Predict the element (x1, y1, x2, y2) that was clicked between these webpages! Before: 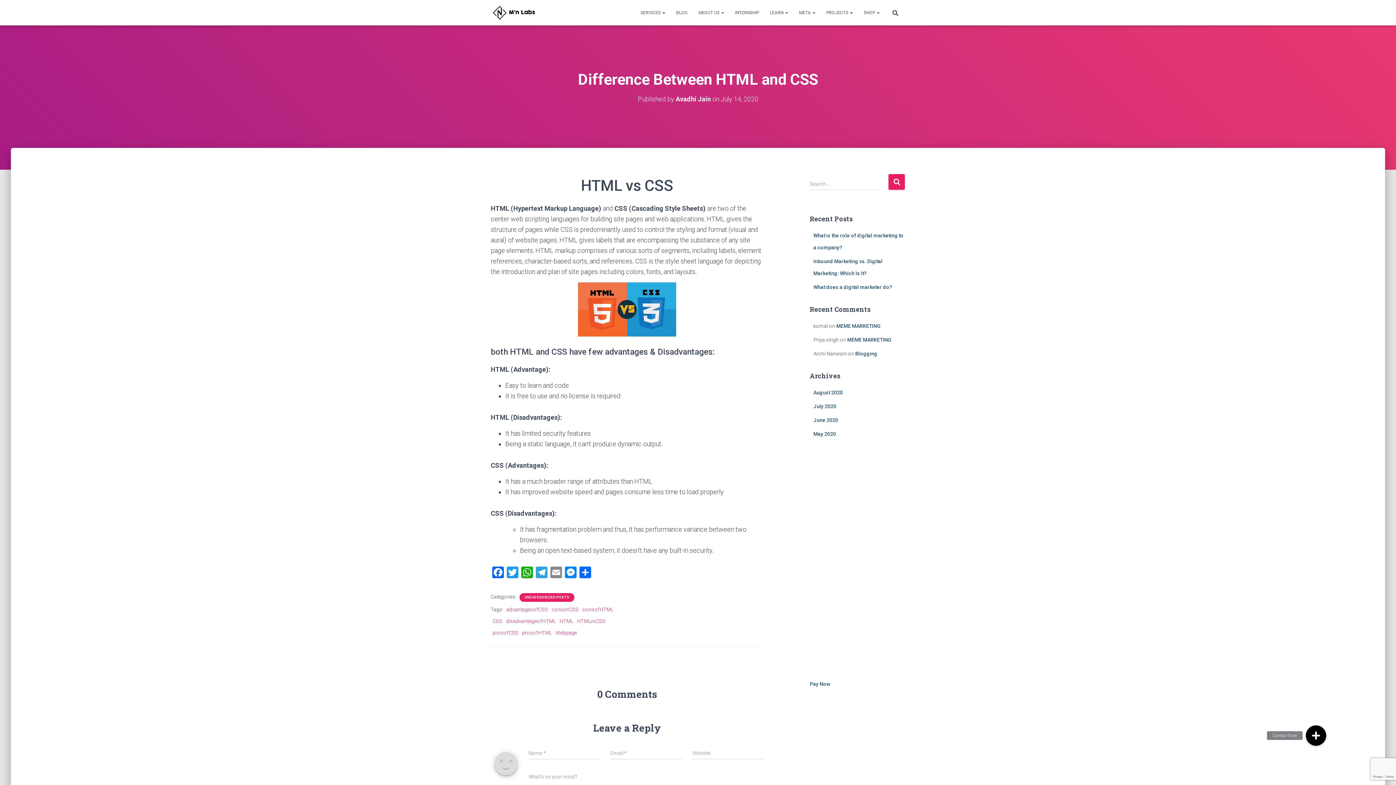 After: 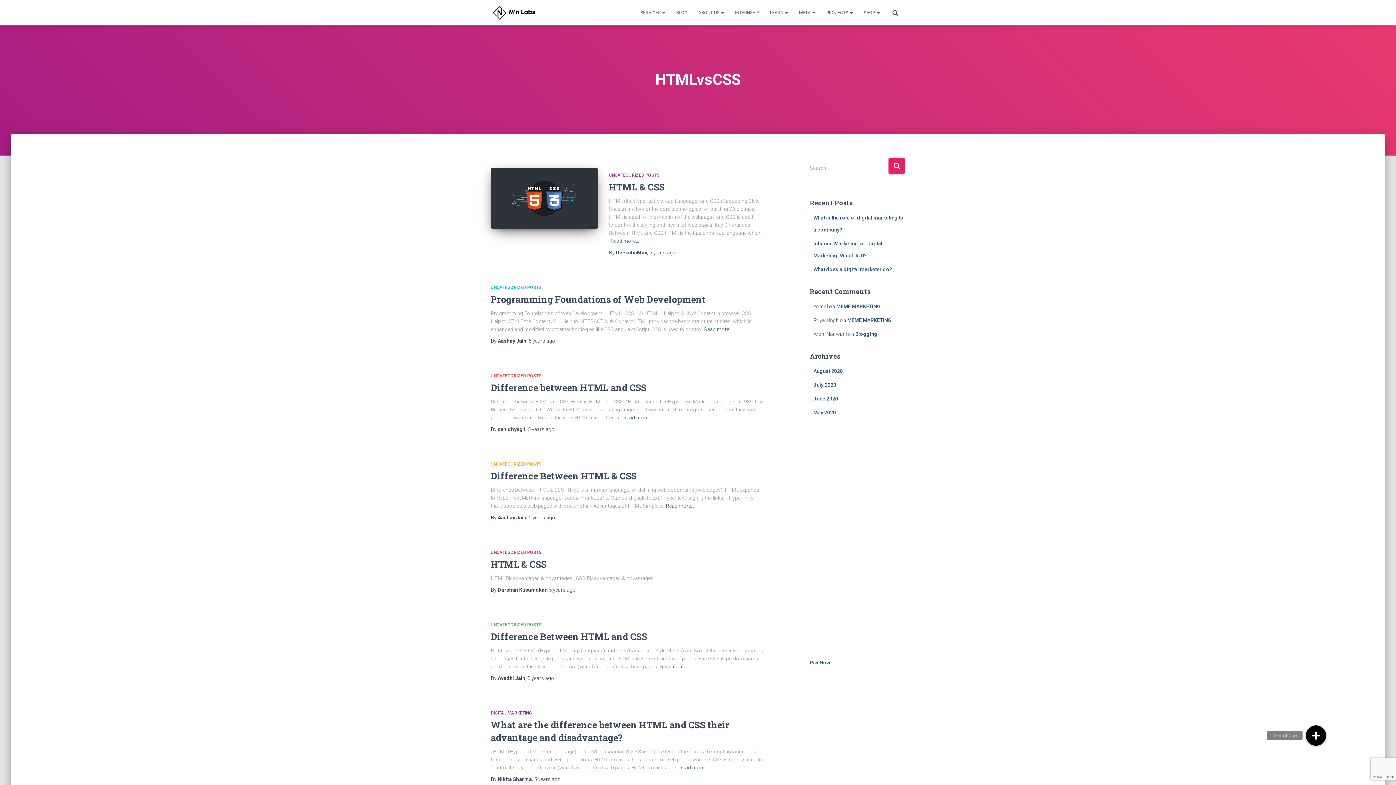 Action: bbox: (577, 618, 605, 624) label: HTMLvsCSS